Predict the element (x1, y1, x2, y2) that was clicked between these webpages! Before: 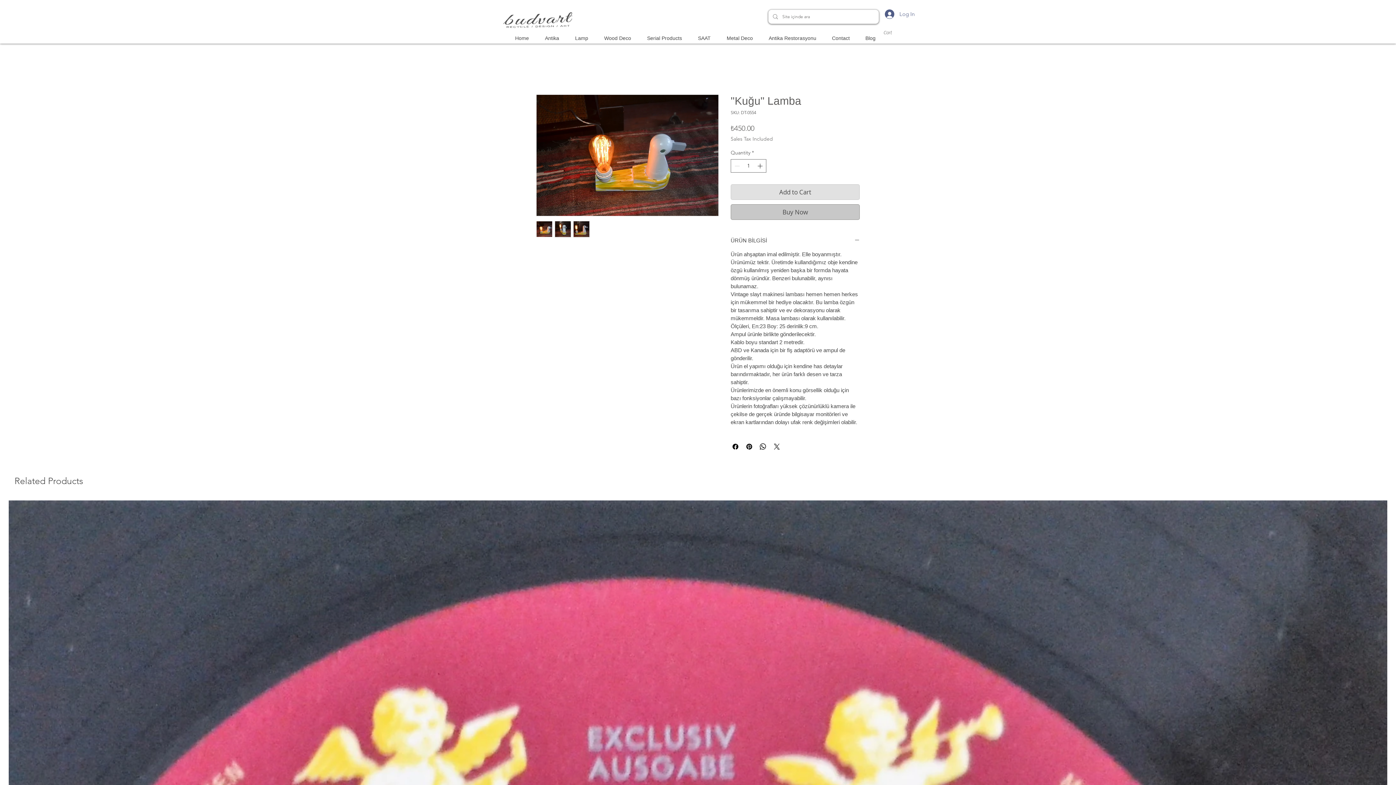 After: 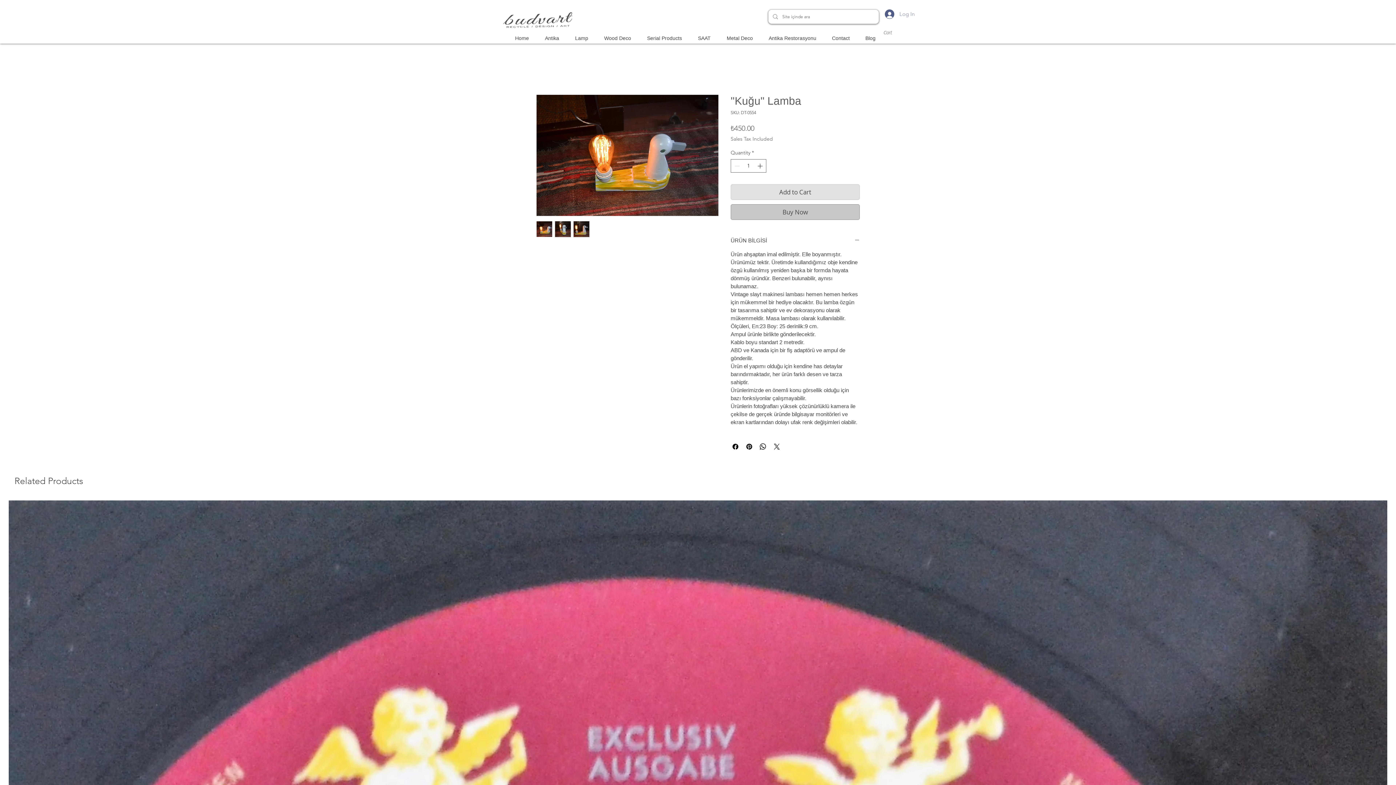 Action: bbox: (880, 7, 920, 20) label: Log In